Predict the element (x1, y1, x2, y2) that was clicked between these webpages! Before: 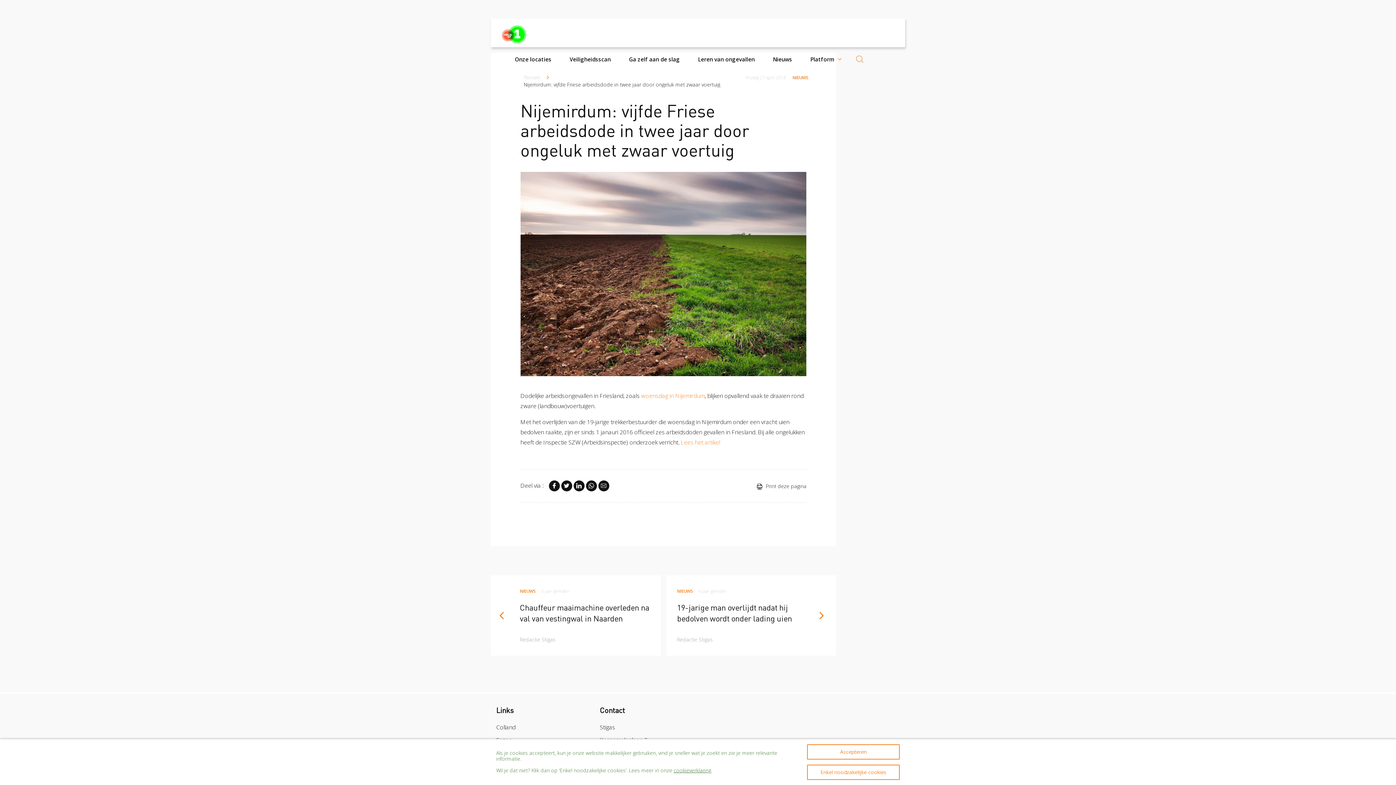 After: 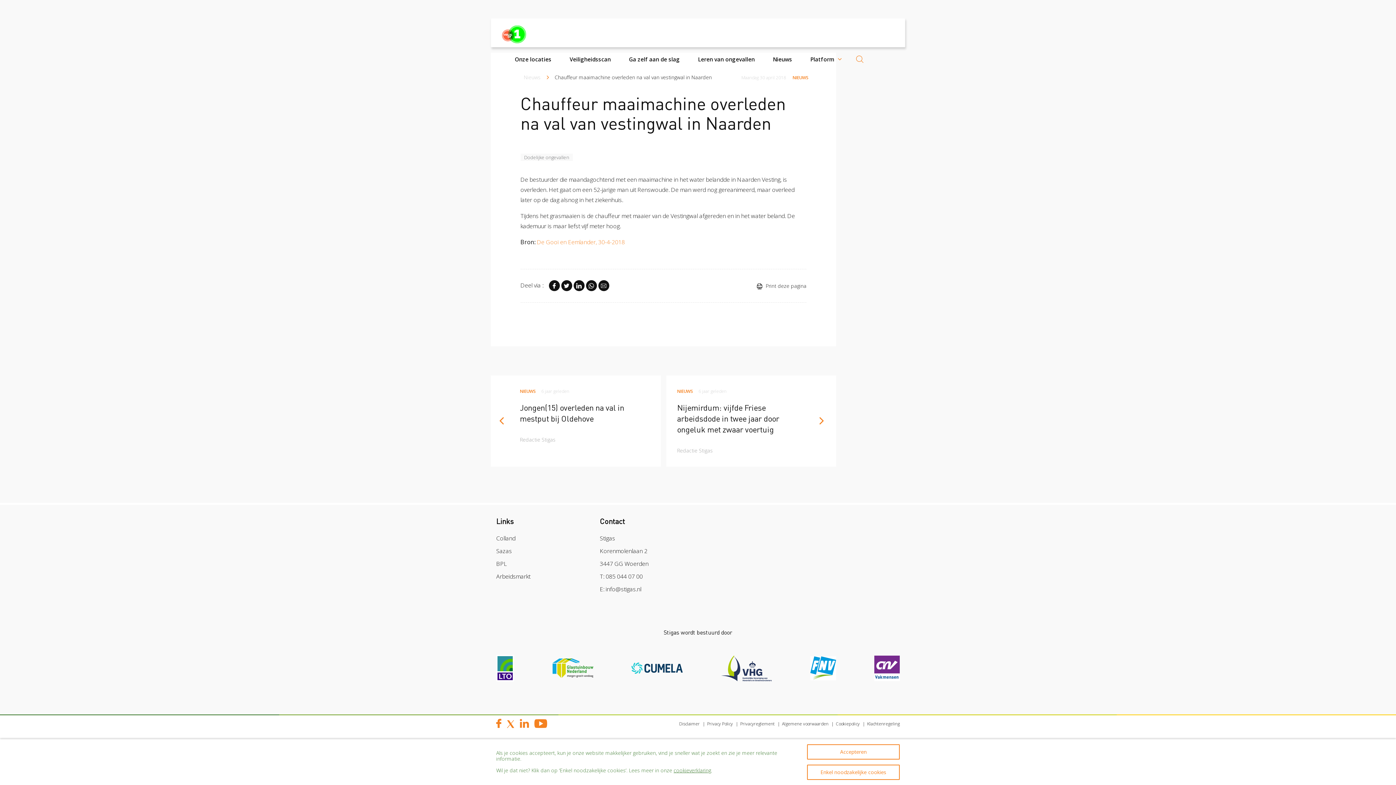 Action: bbox: (490, 575, 660, 656) label: NIEUWS
6 jaar geleden
Chauffeur maaimachine overleden na val van vestingwal in Naarden
Redactie Stigas